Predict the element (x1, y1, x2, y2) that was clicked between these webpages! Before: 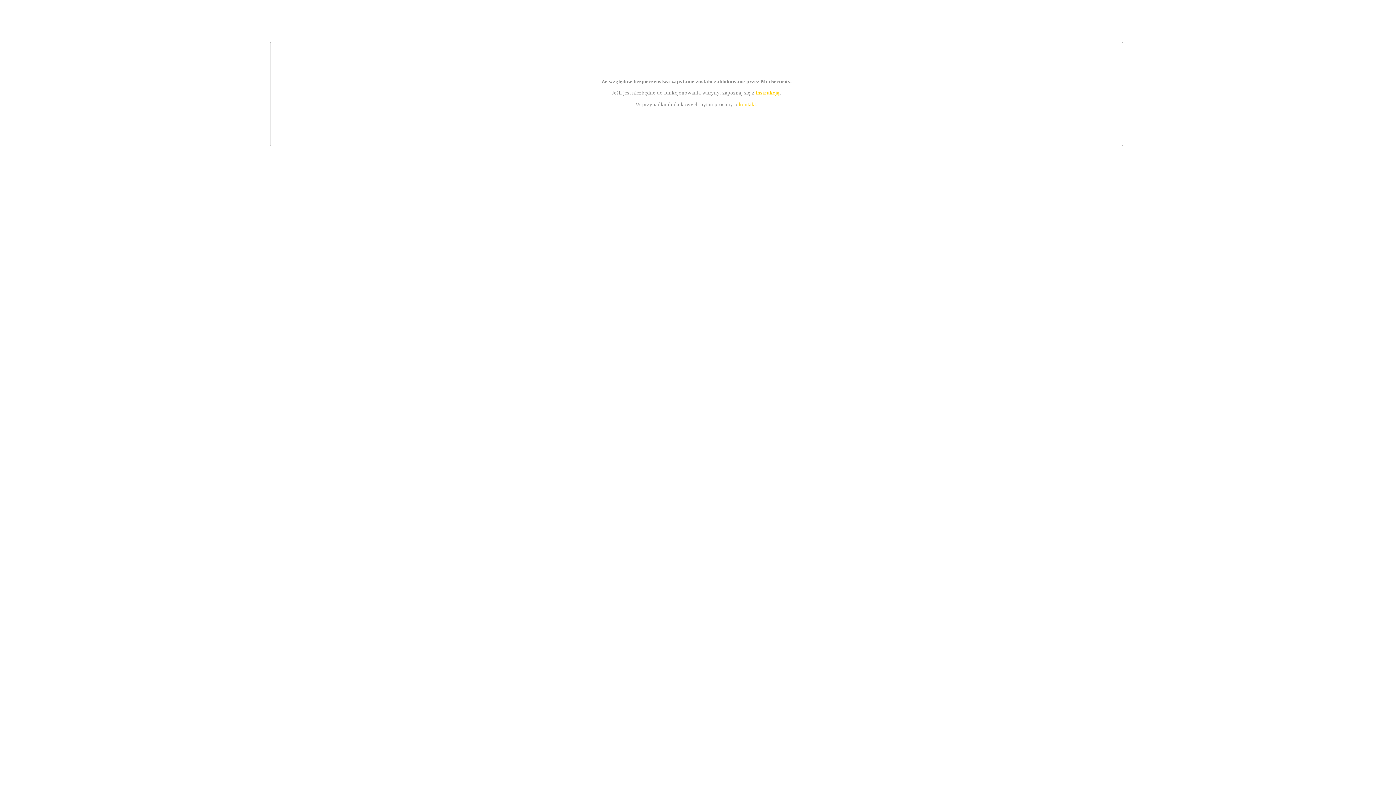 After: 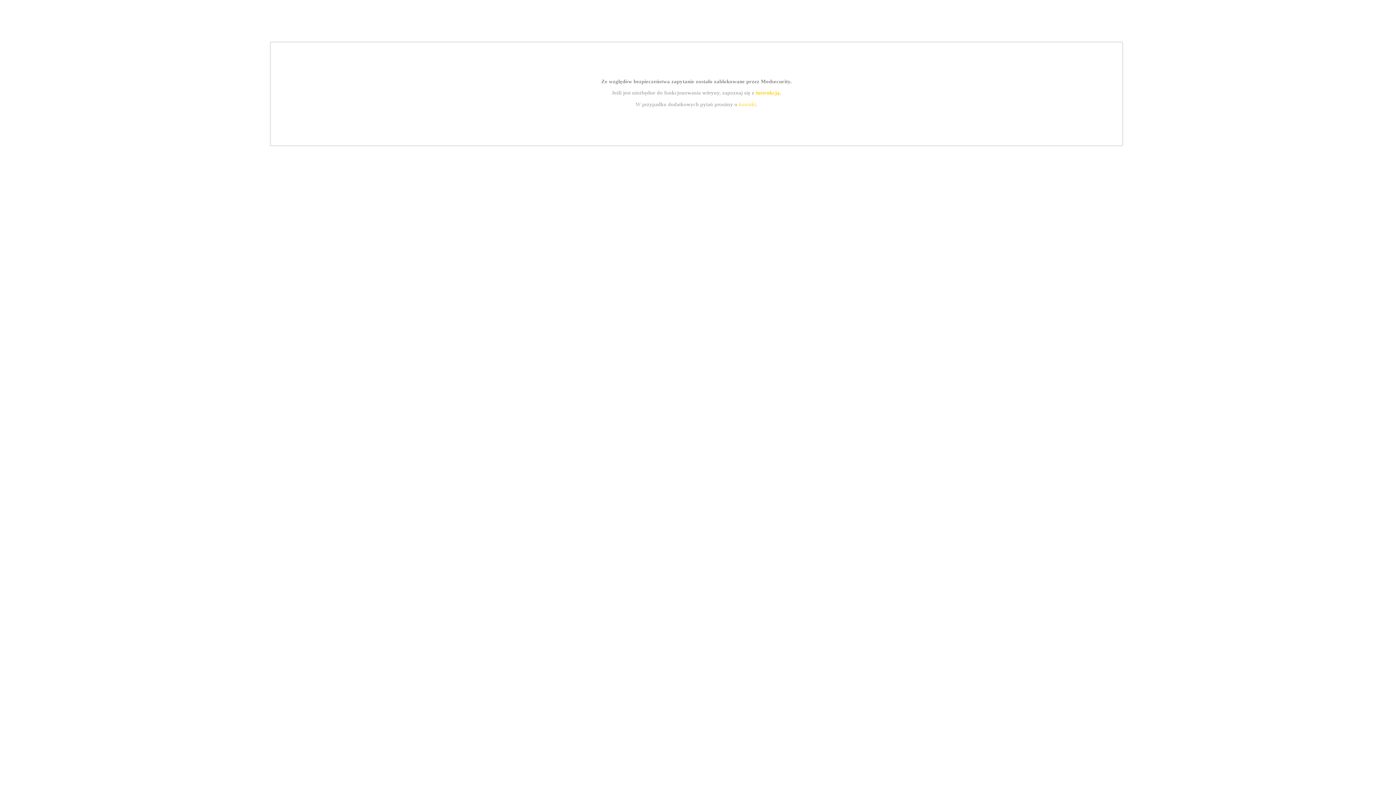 Action: label: kontakt bbox: (739, 101, 756, 107)